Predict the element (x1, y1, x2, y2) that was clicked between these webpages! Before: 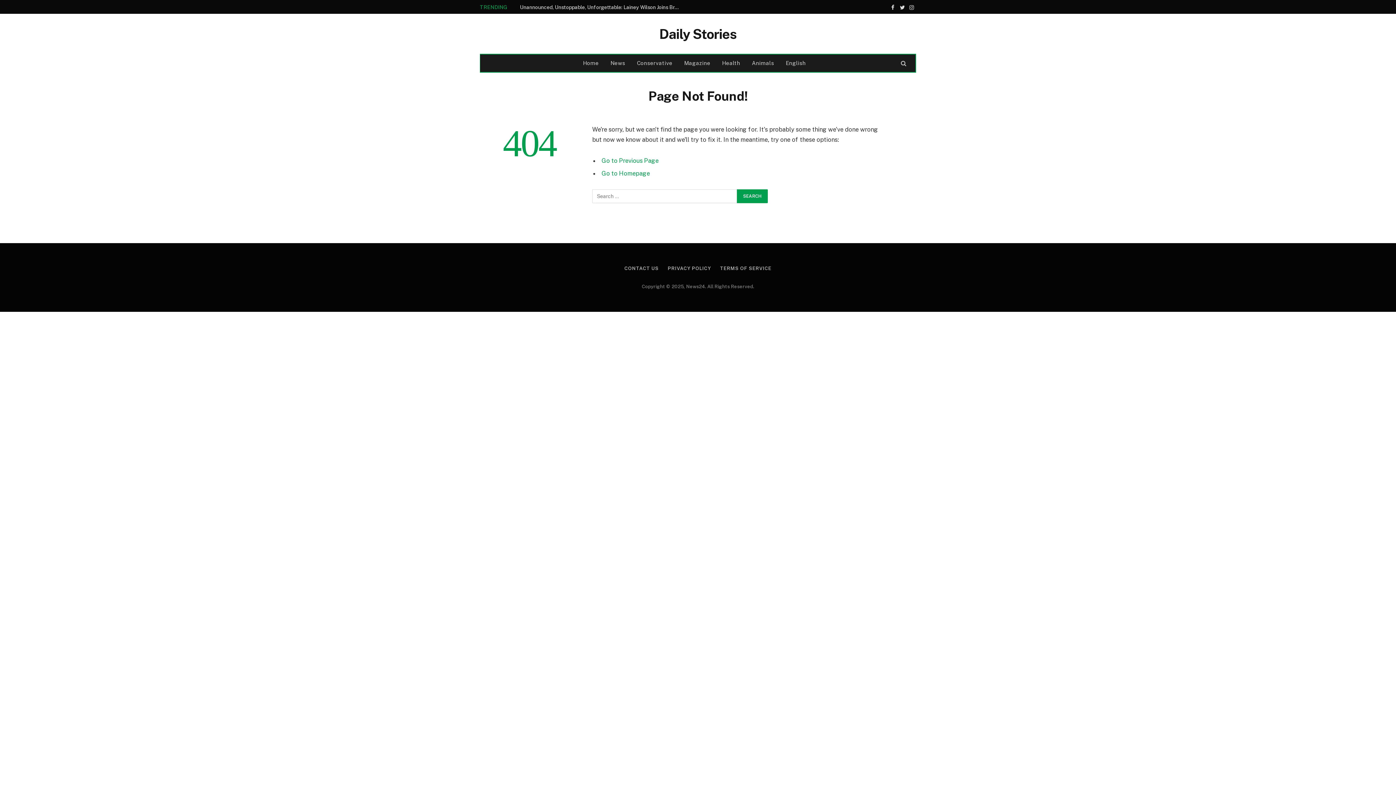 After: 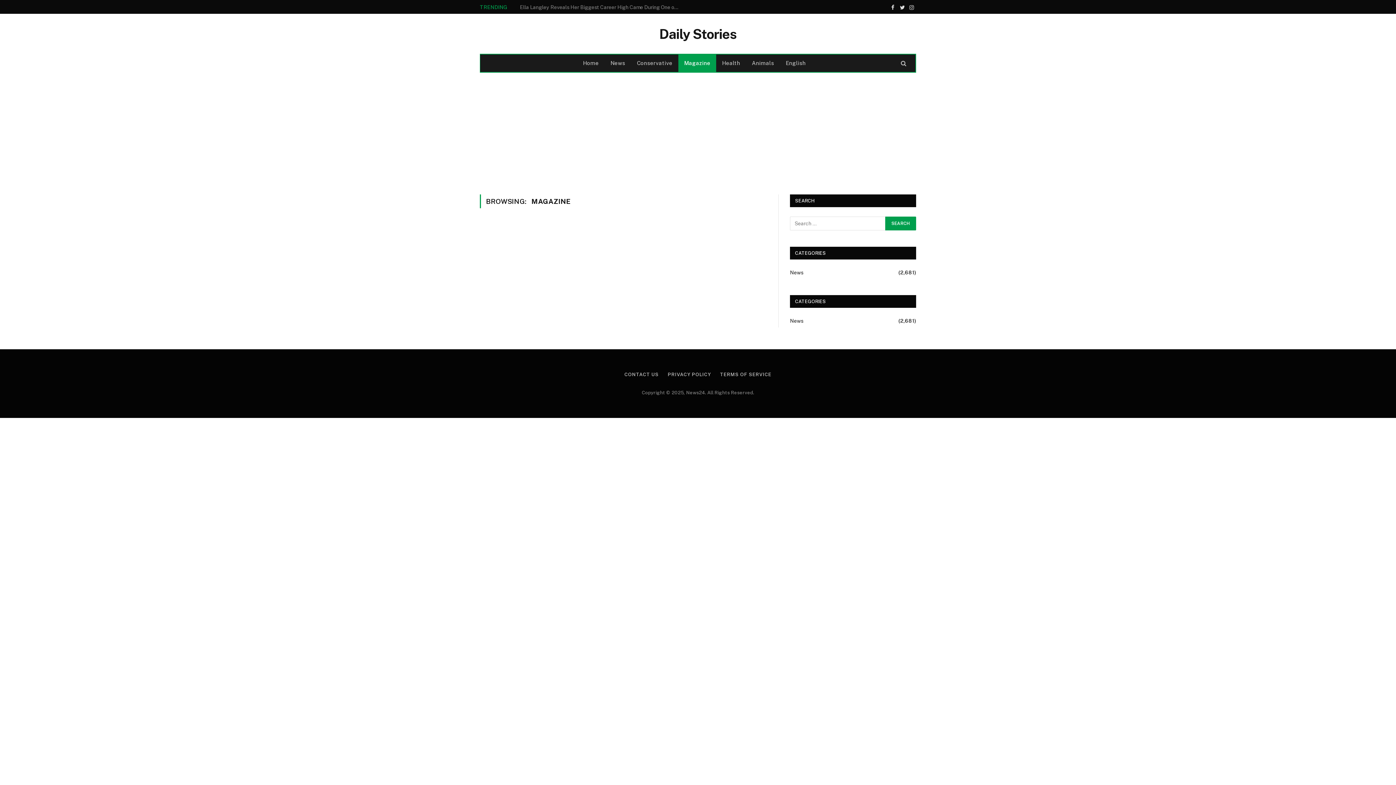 Action: bbox: (678, 54, 716, 72) label: Magazine